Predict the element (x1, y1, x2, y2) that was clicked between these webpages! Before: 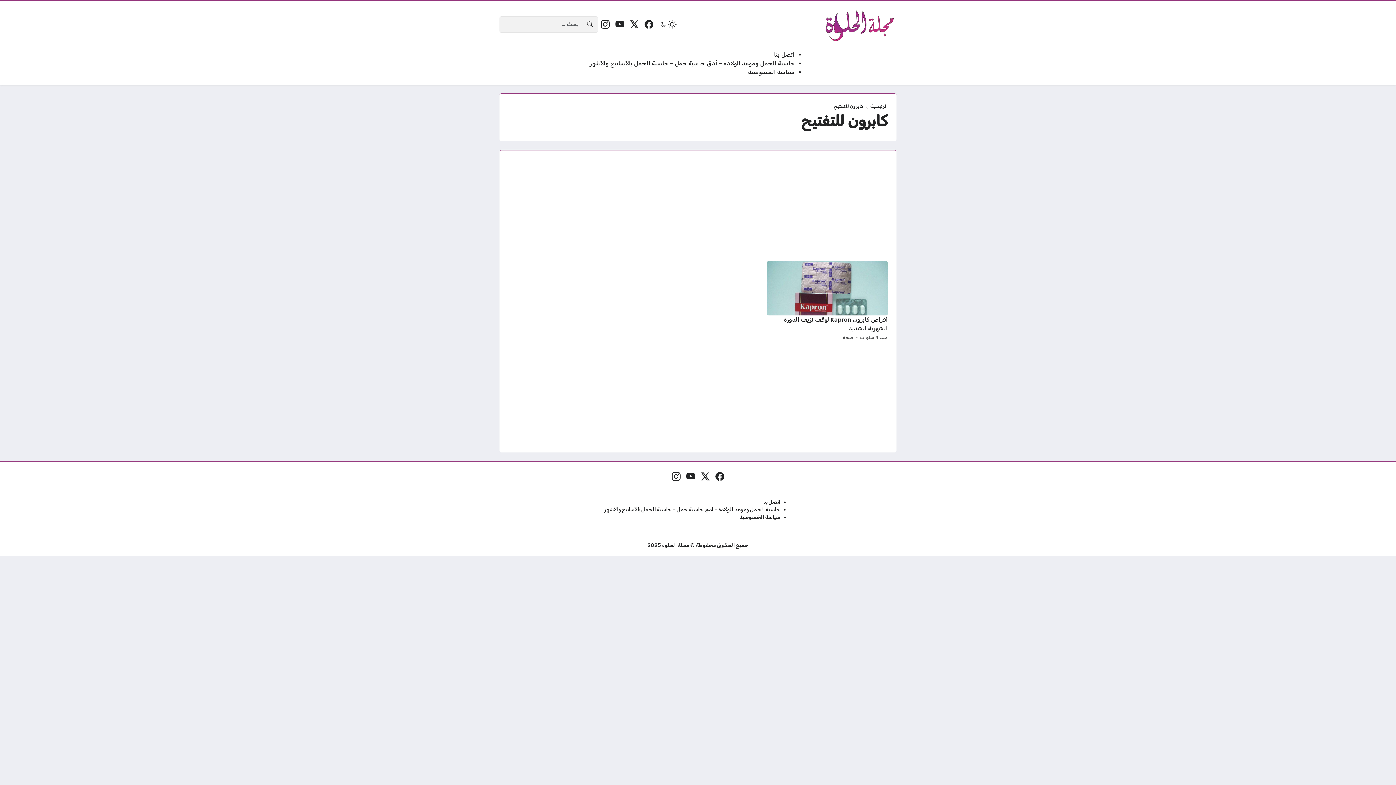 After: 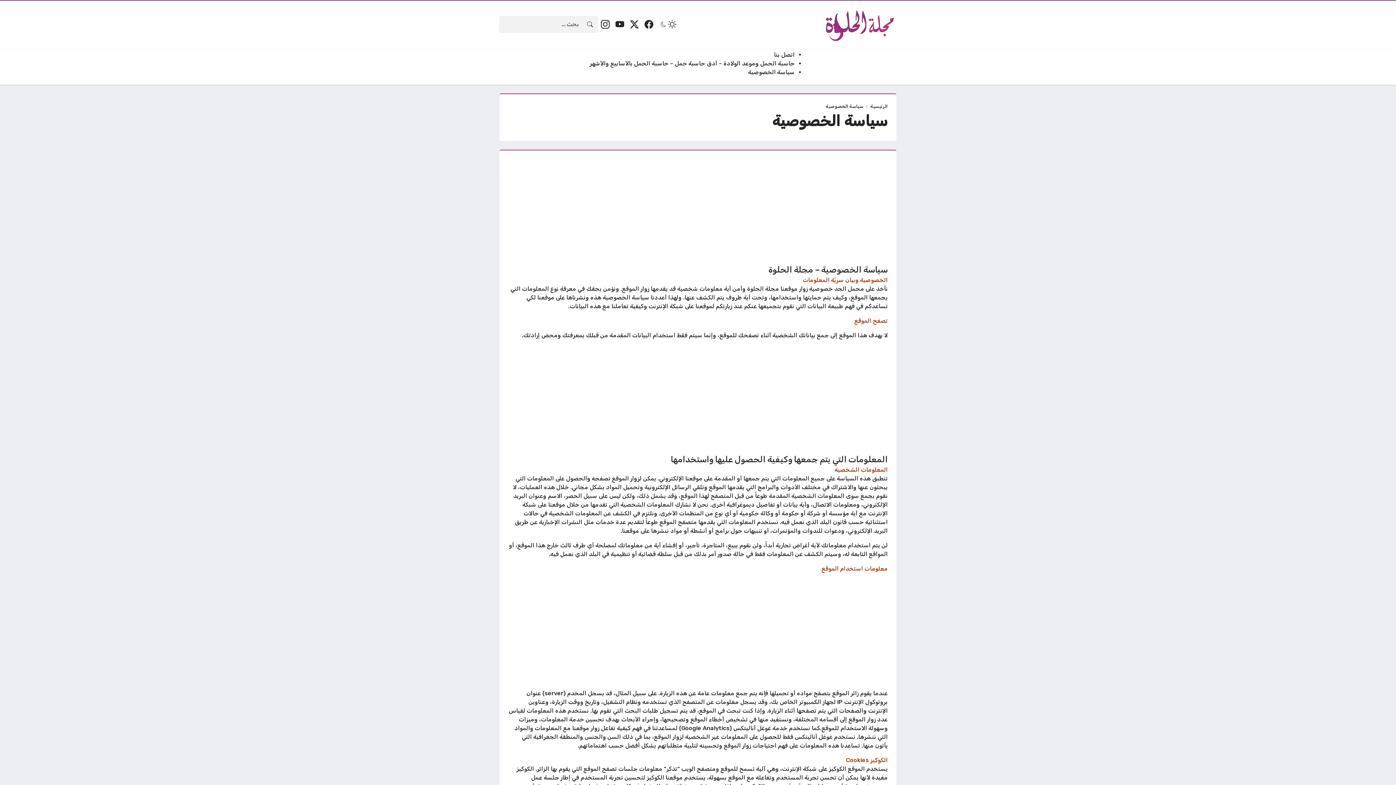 Action: bbox: (748, 68, 794, 75) label: سياسة الخصوصية